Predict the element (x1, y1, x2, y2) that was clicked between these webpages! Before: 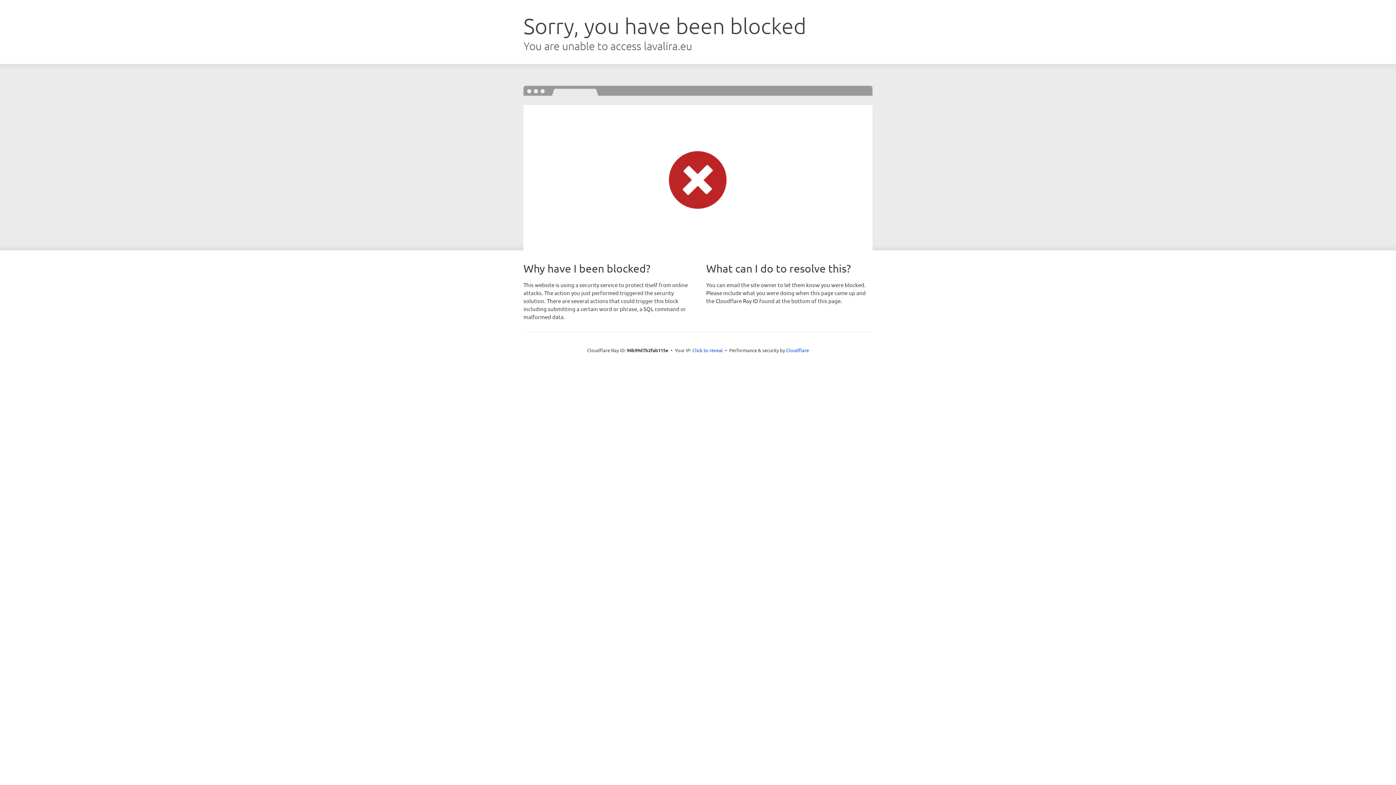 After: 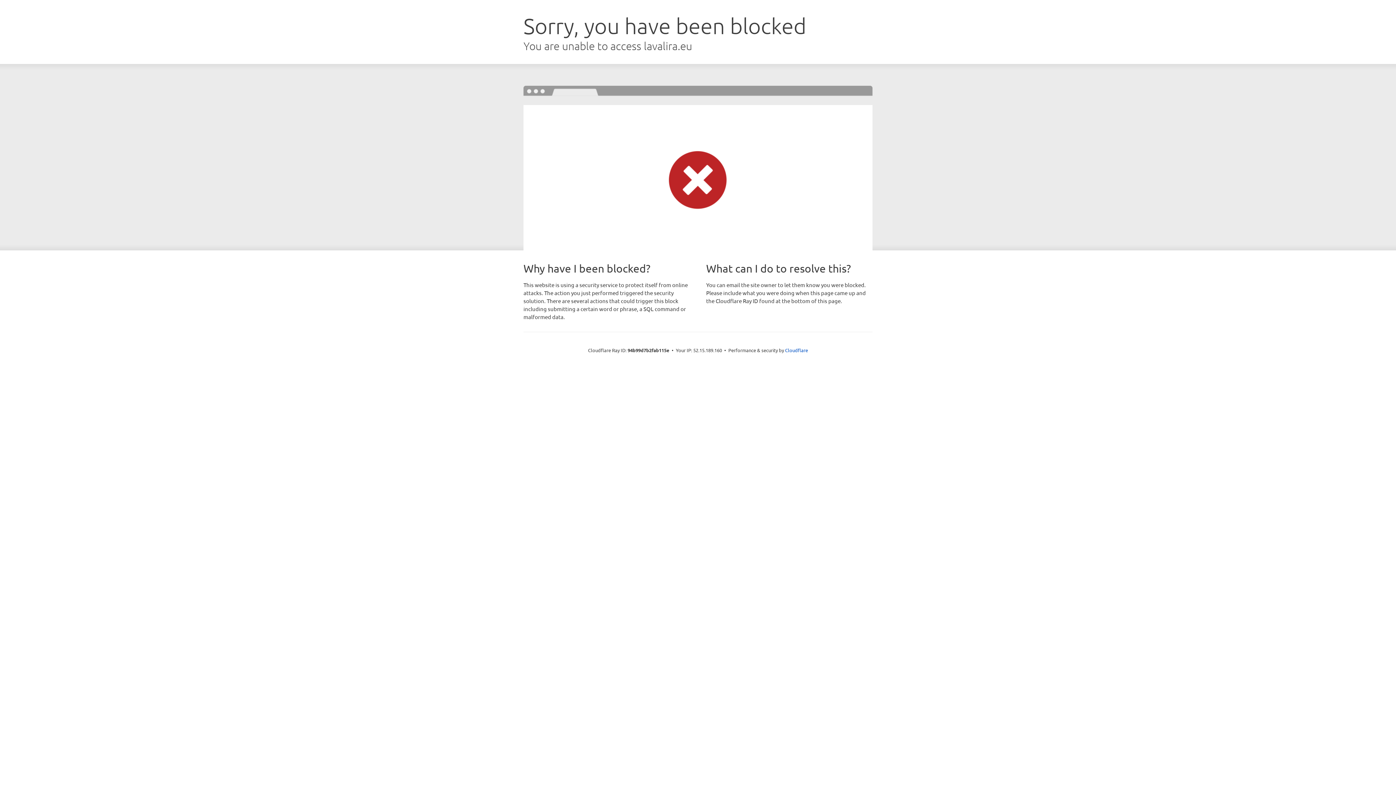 Action: label: Click to reveal bbox: (692, 346, 723, 353)